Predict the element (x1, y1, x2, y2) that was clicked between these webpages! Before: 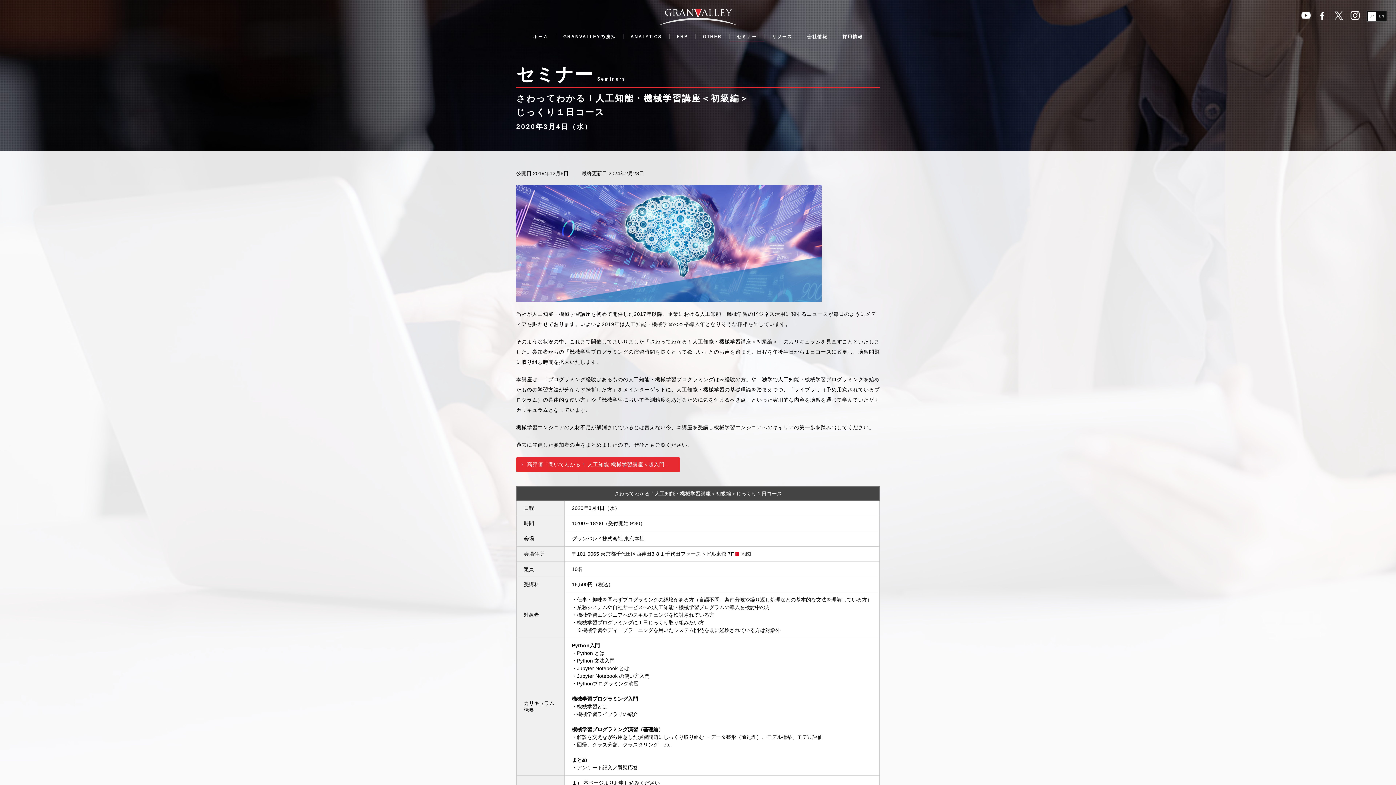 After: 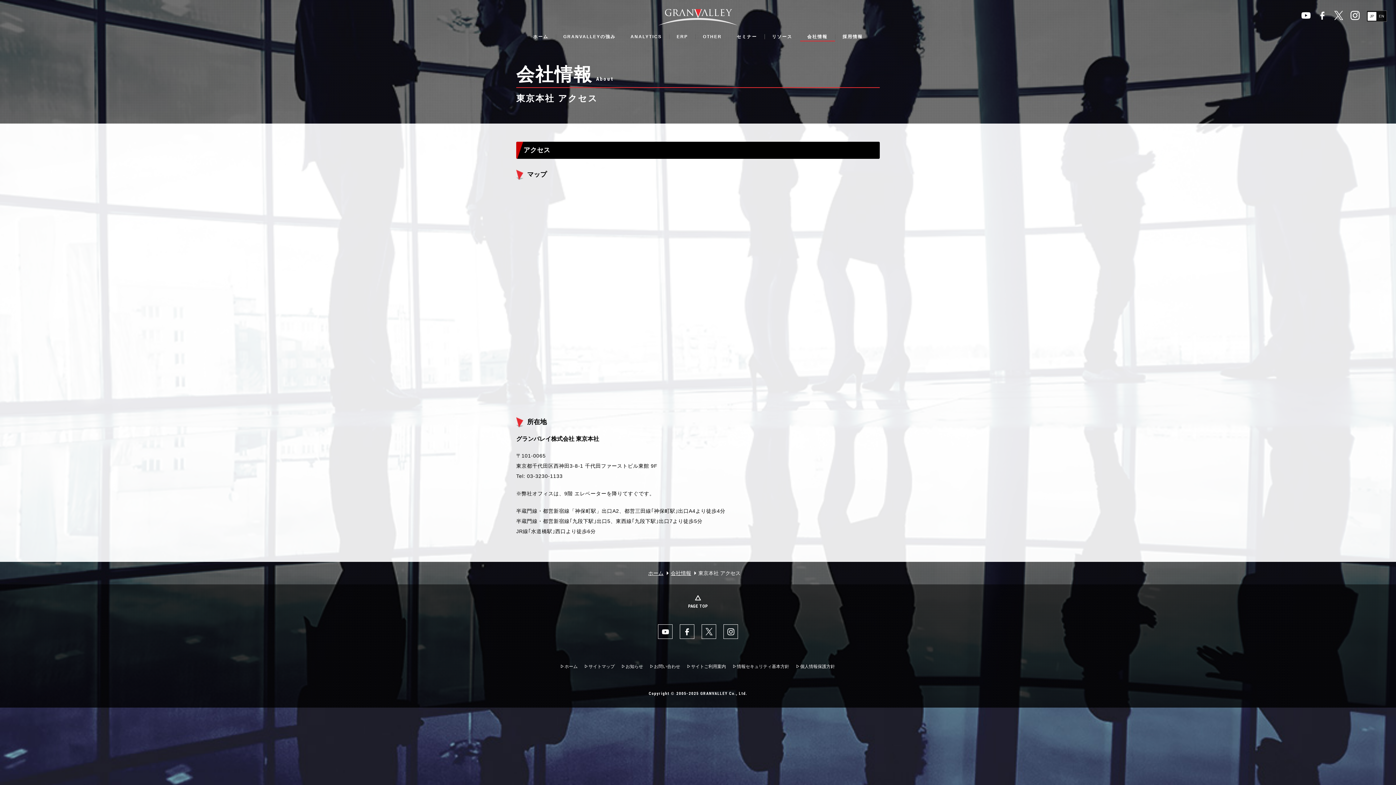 Action: bbox: (735, 551, 751, 557) label: 地図